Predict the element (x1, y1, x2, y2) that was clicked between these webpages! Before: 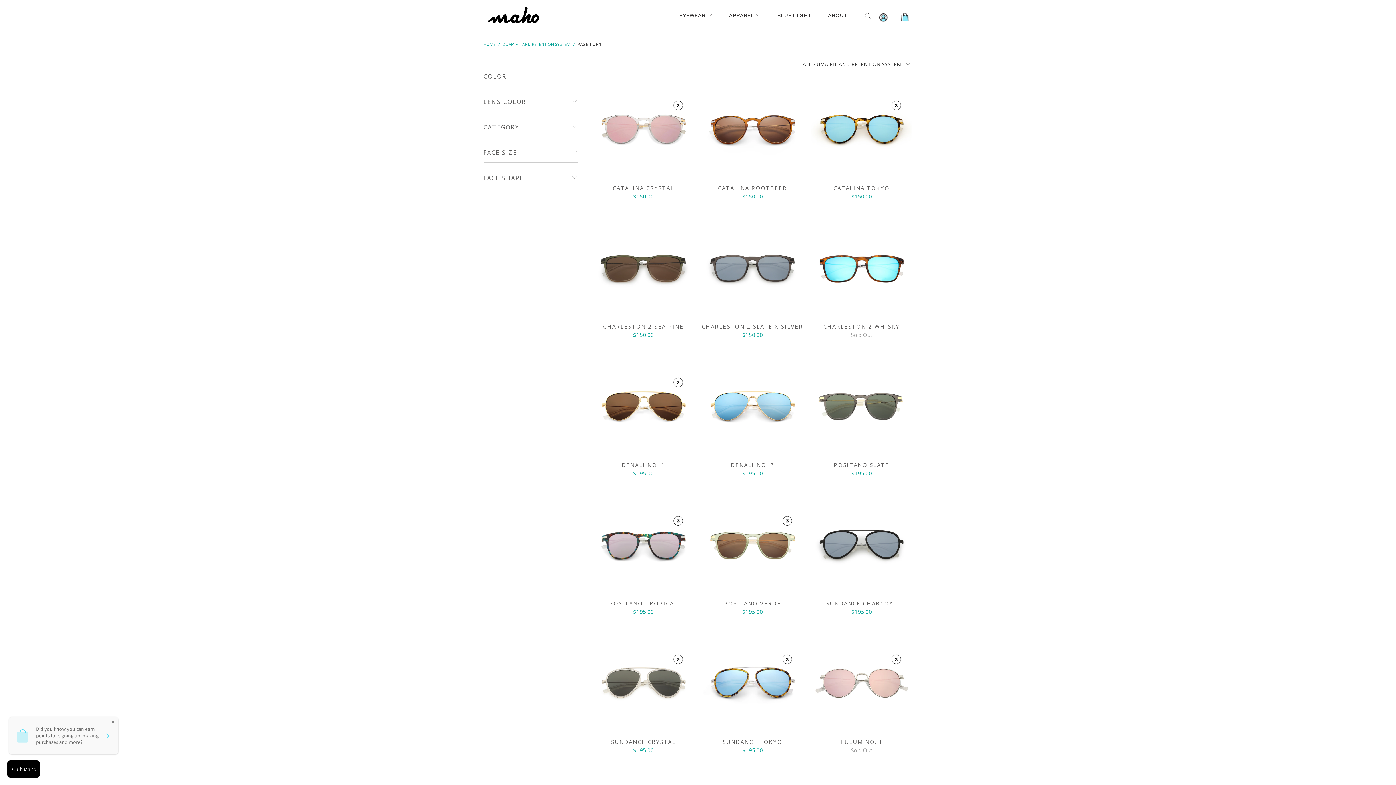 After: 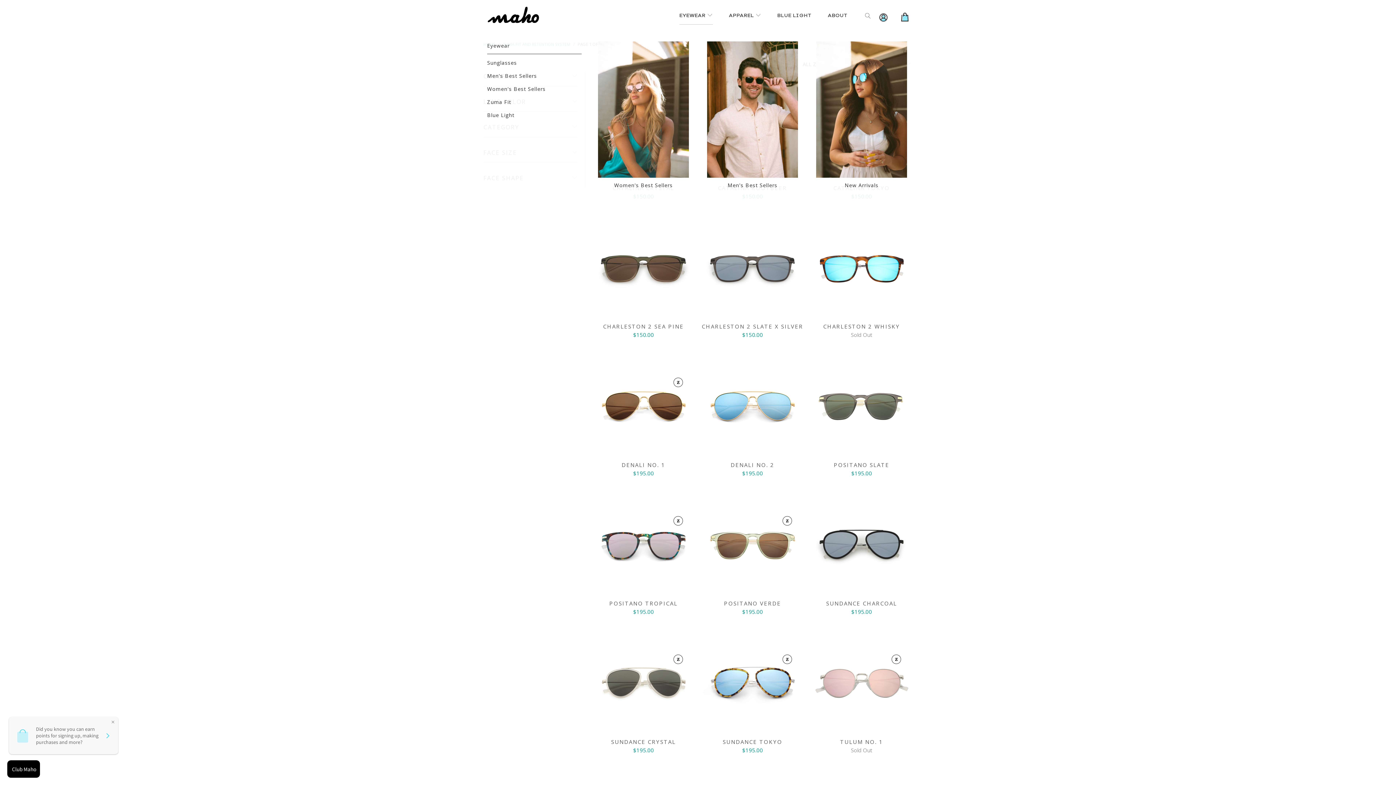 Action: label: EYEWEAR  bbox: (679, 6, 713, 24)